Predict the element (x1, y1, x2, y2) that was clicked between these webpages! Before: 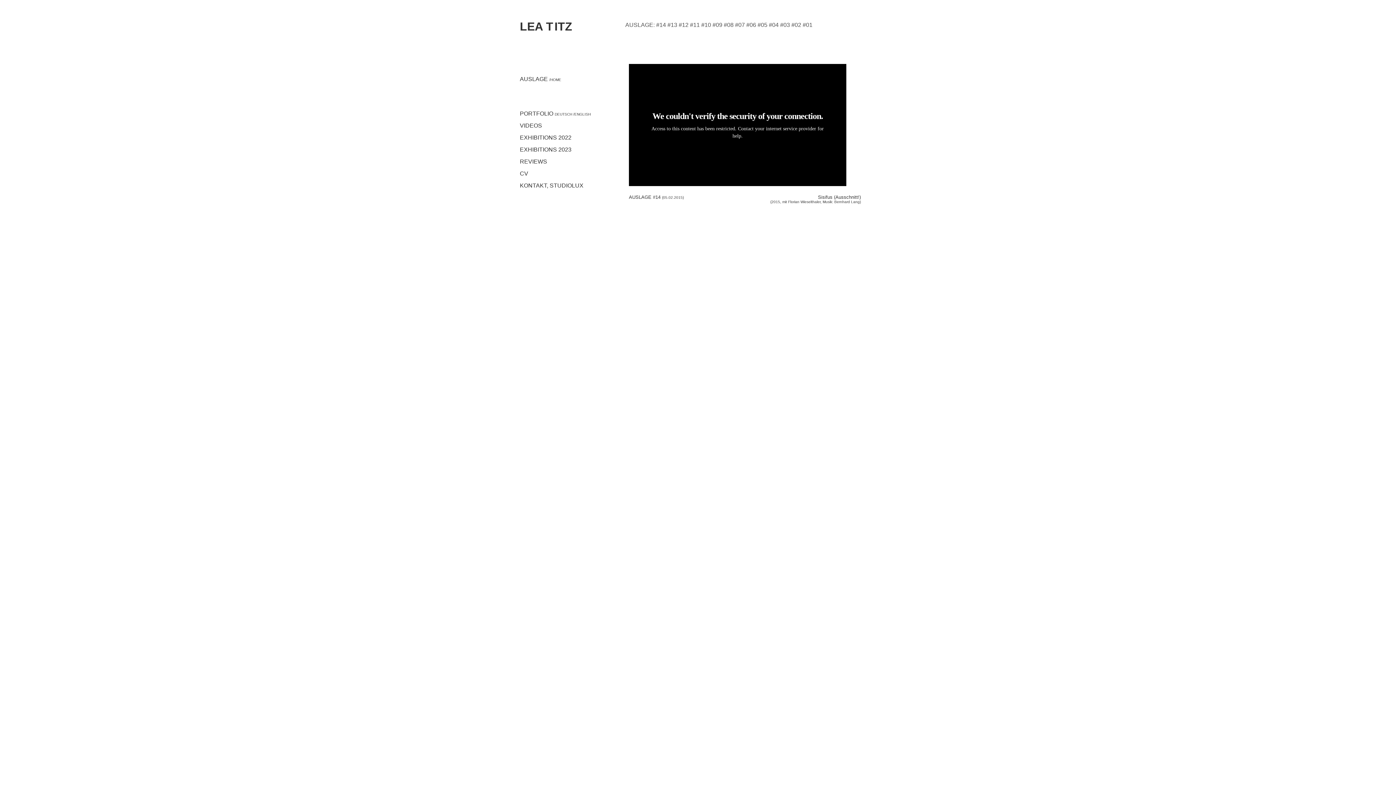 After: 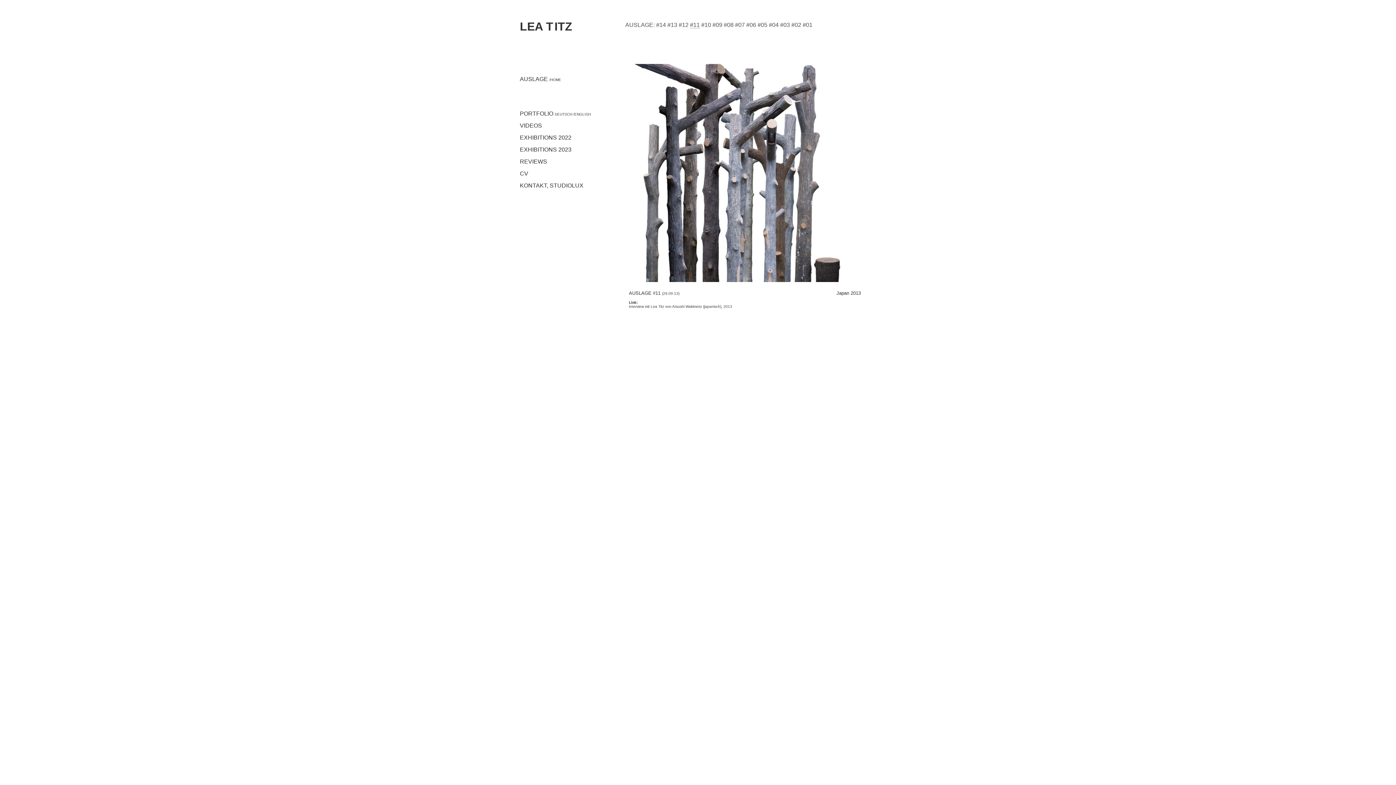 Action: bbox: (690, 21, 700, 28) label: #11